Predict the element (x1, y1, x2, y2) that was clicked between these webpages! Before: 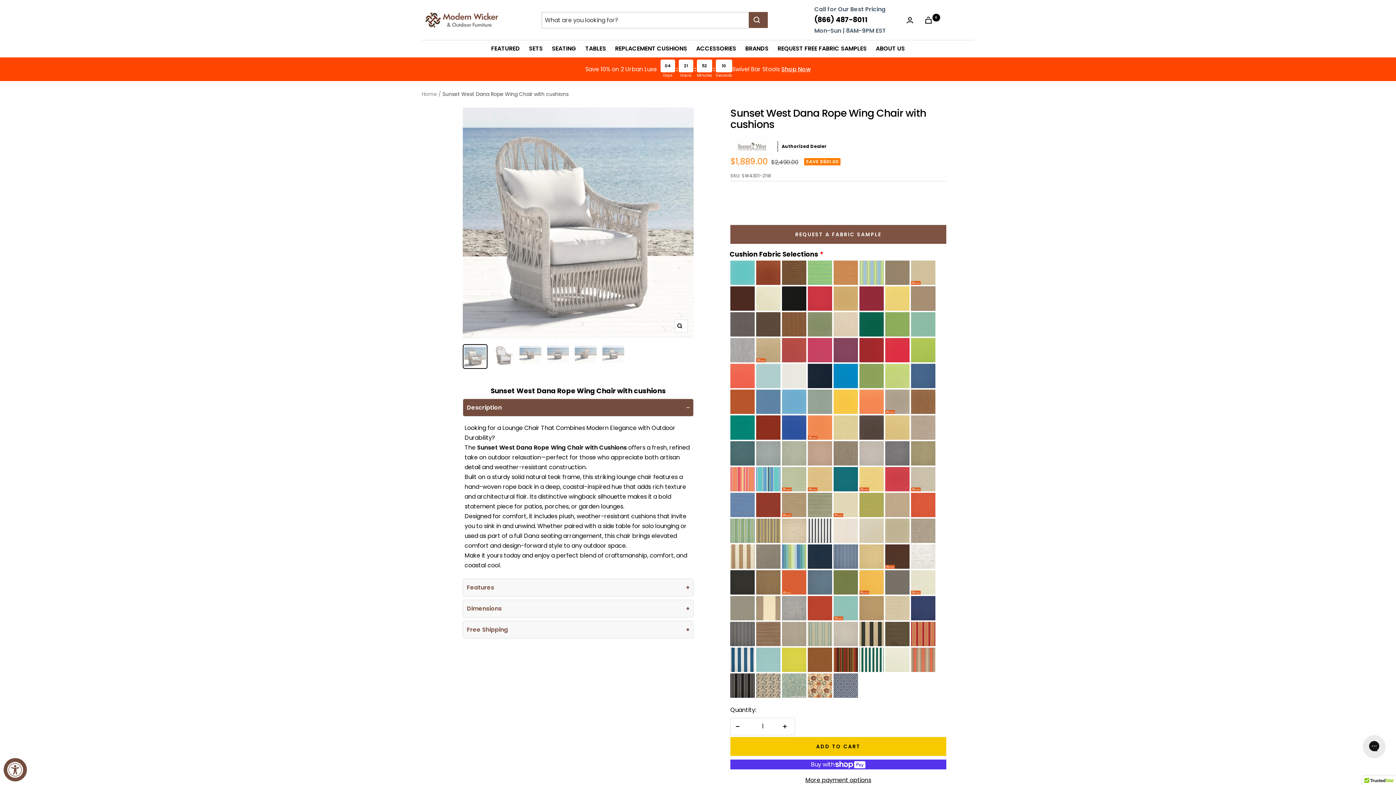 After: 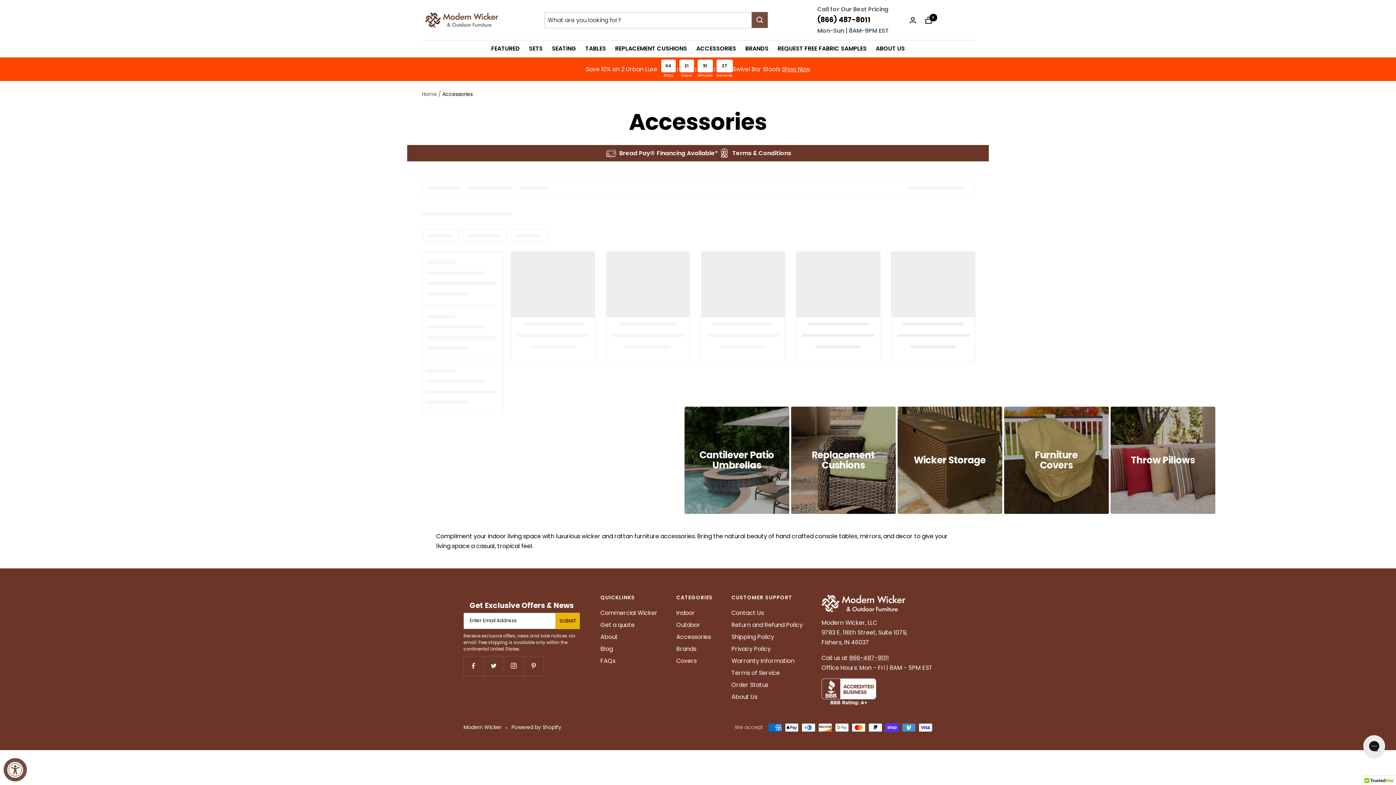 Action: label: ACCESSORIES bbox: (696, 43, 736, 53)